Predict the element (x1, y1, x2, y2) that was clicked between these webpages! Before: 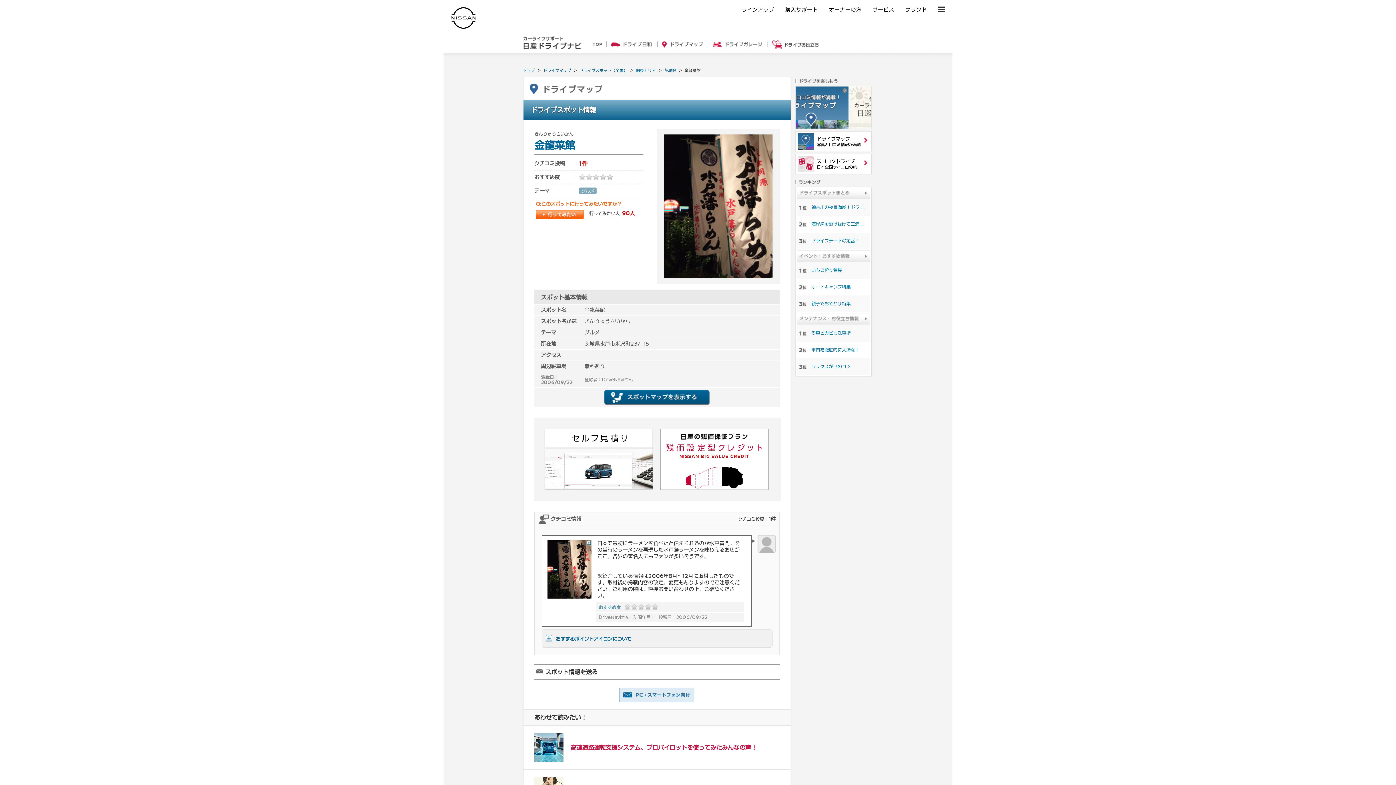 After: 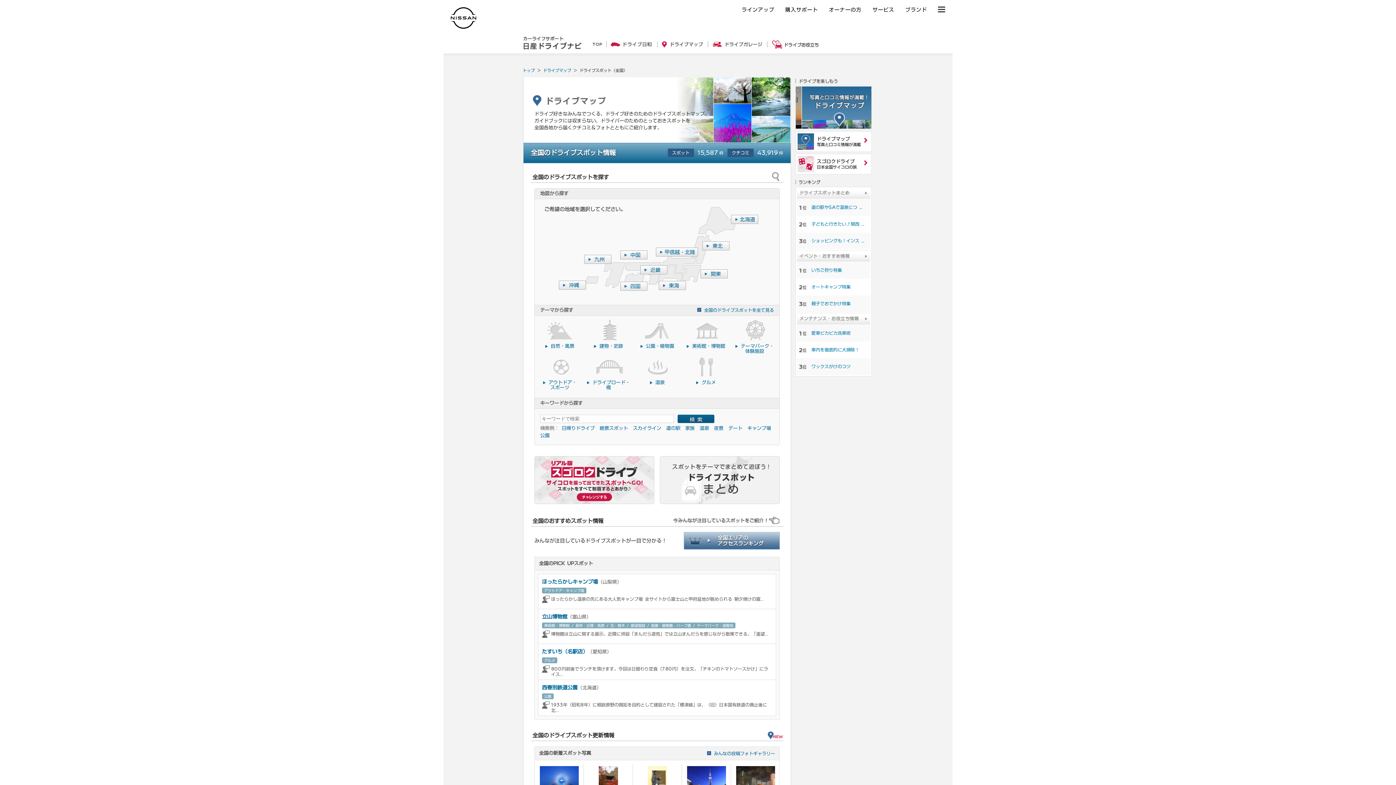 Action: label: ドライブスポット（全国） bbox: (579, 68, 627, 72)